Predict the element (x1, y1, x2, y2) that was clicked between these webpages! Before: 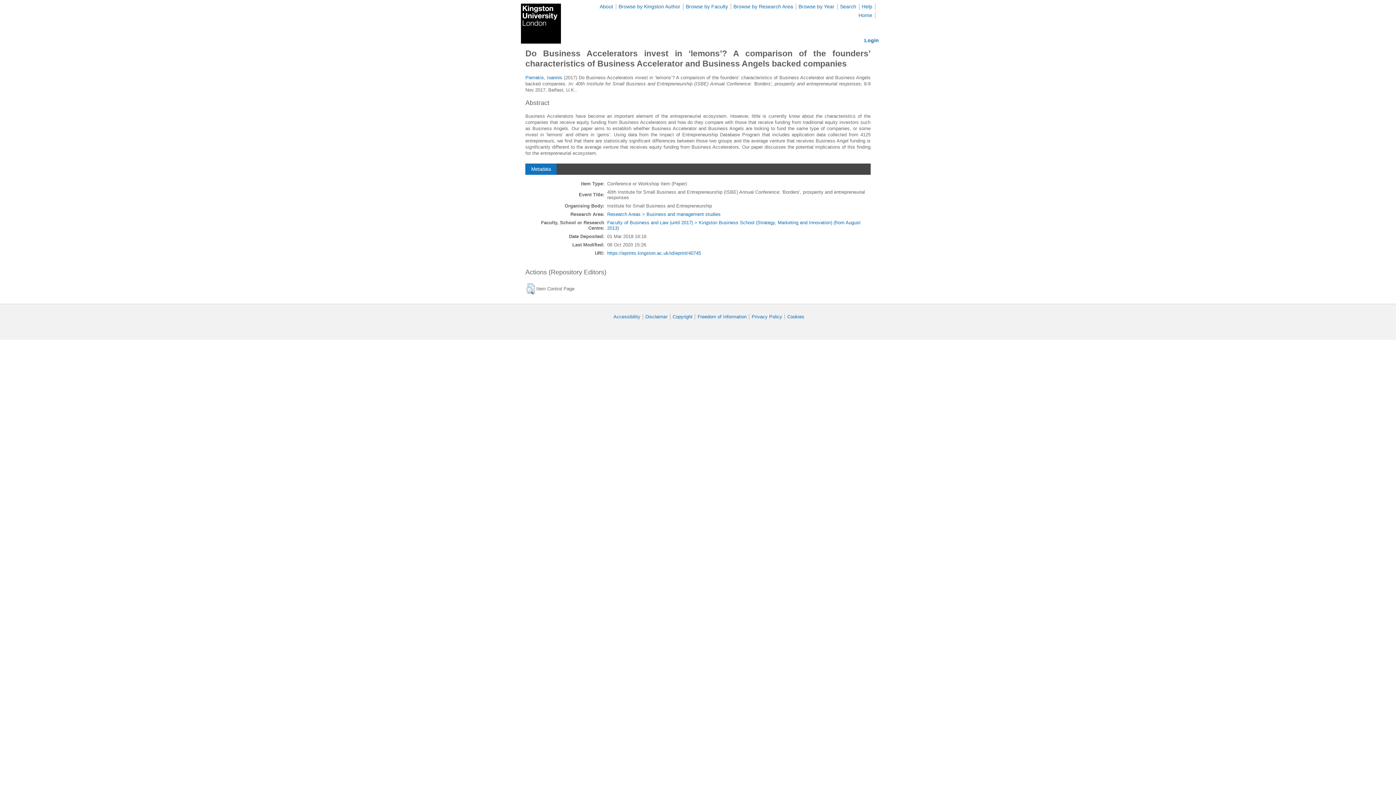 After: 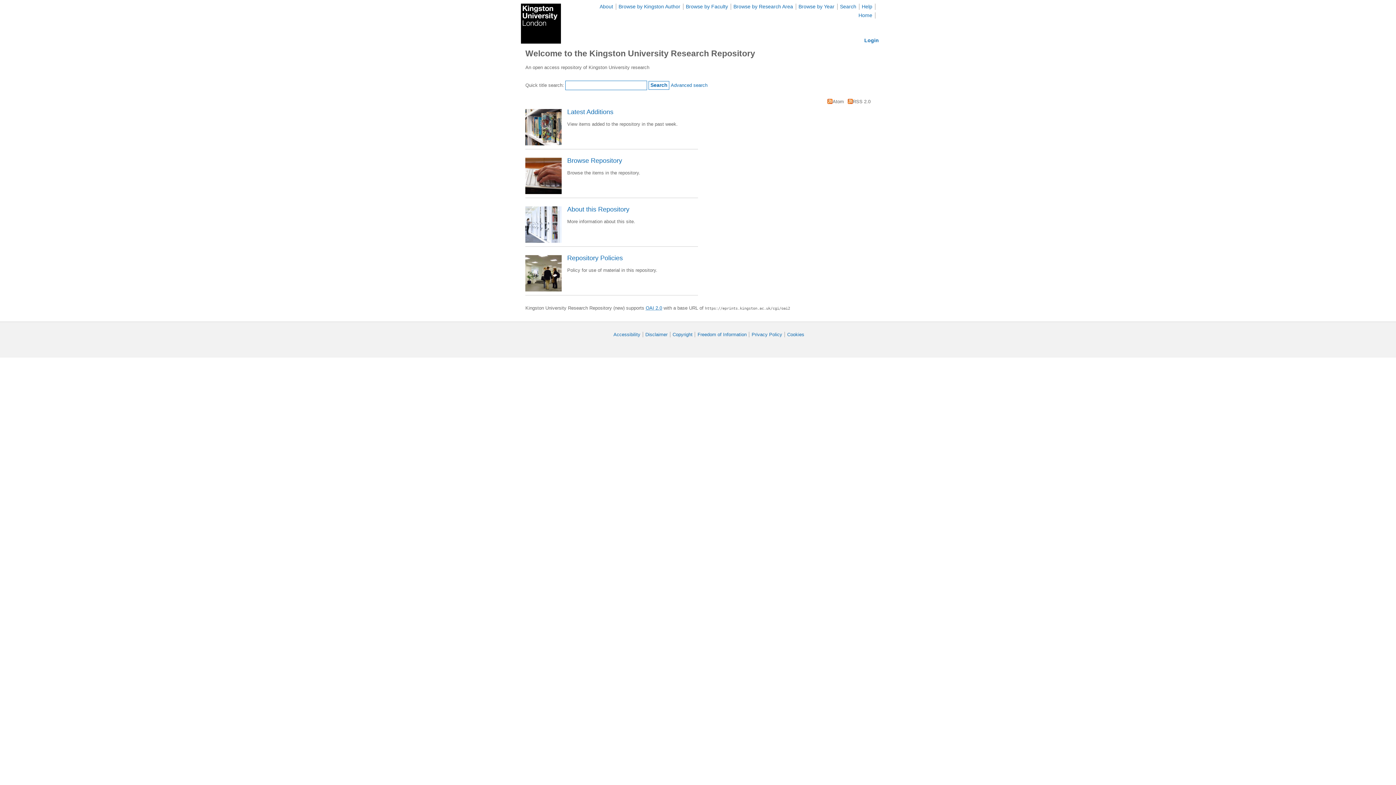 Action: bbox: (858, 12, 872, 18) label: Home